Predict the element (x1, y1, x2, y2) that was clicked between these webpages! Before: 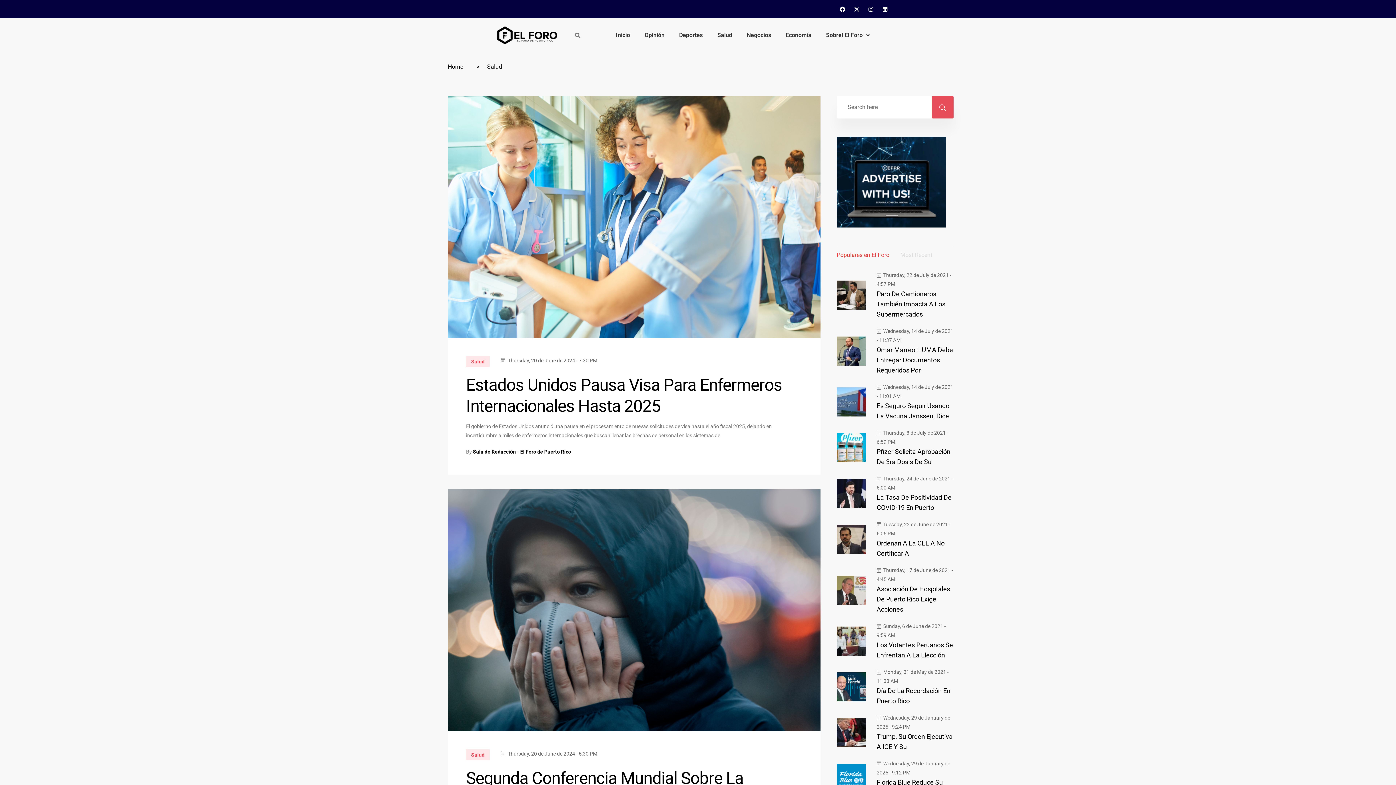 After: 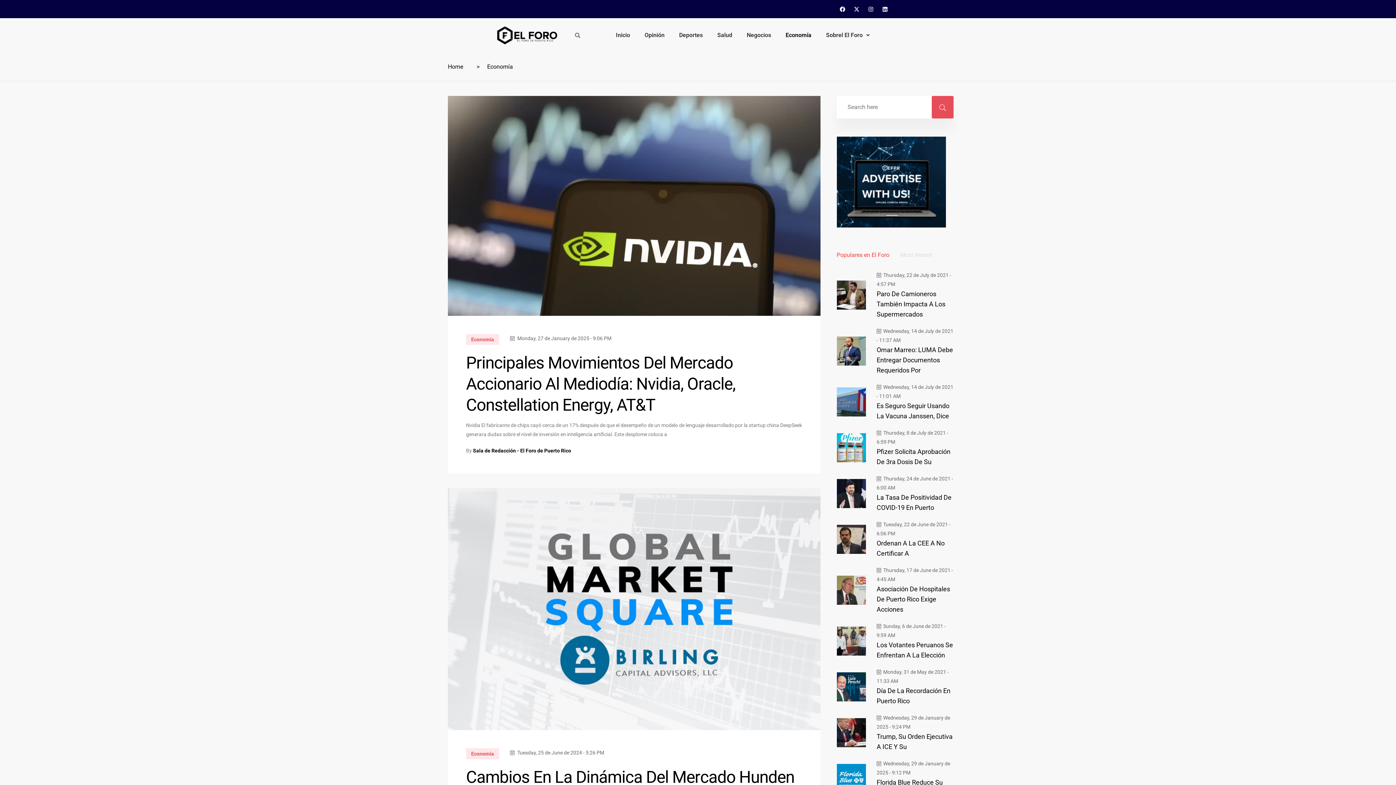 Action: label: Economía bbox: (778, 26, 818, 43)